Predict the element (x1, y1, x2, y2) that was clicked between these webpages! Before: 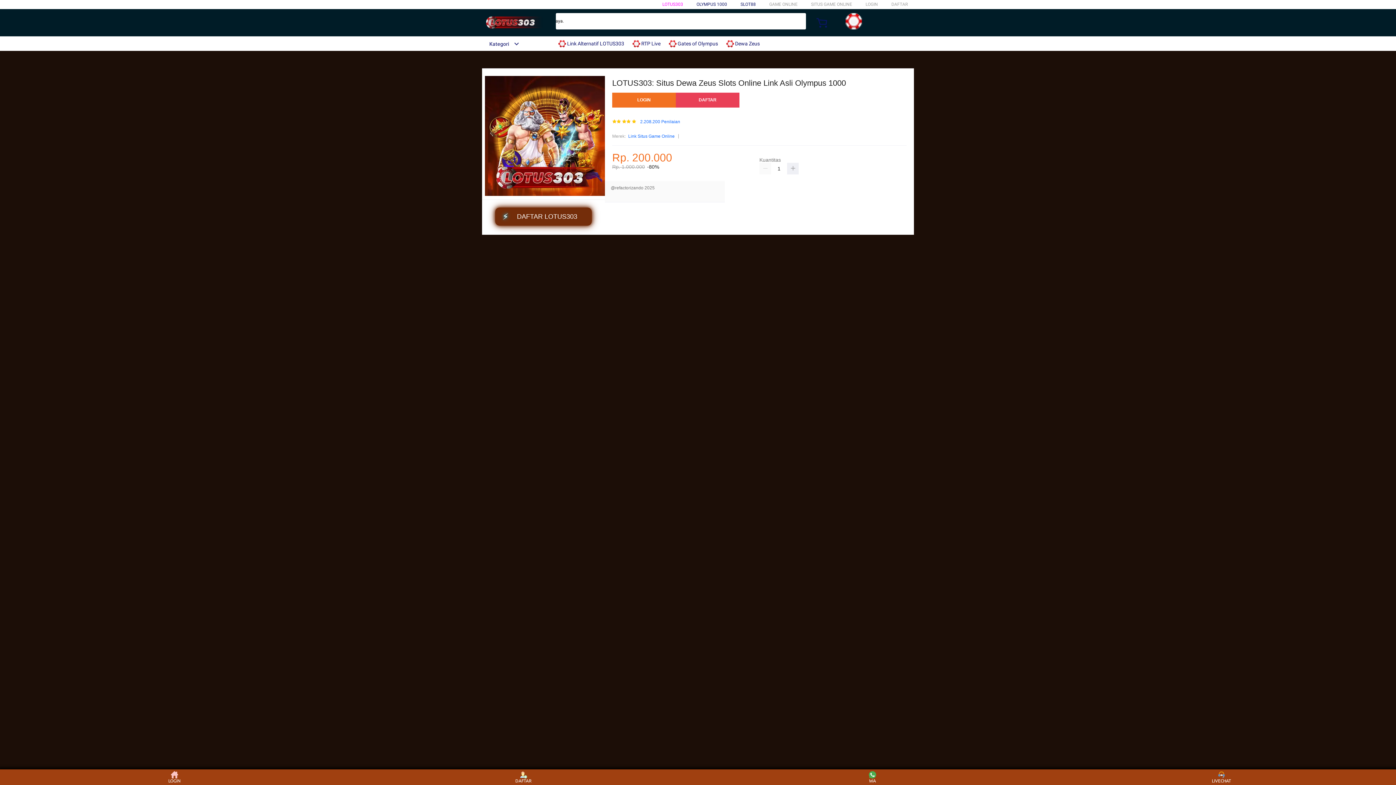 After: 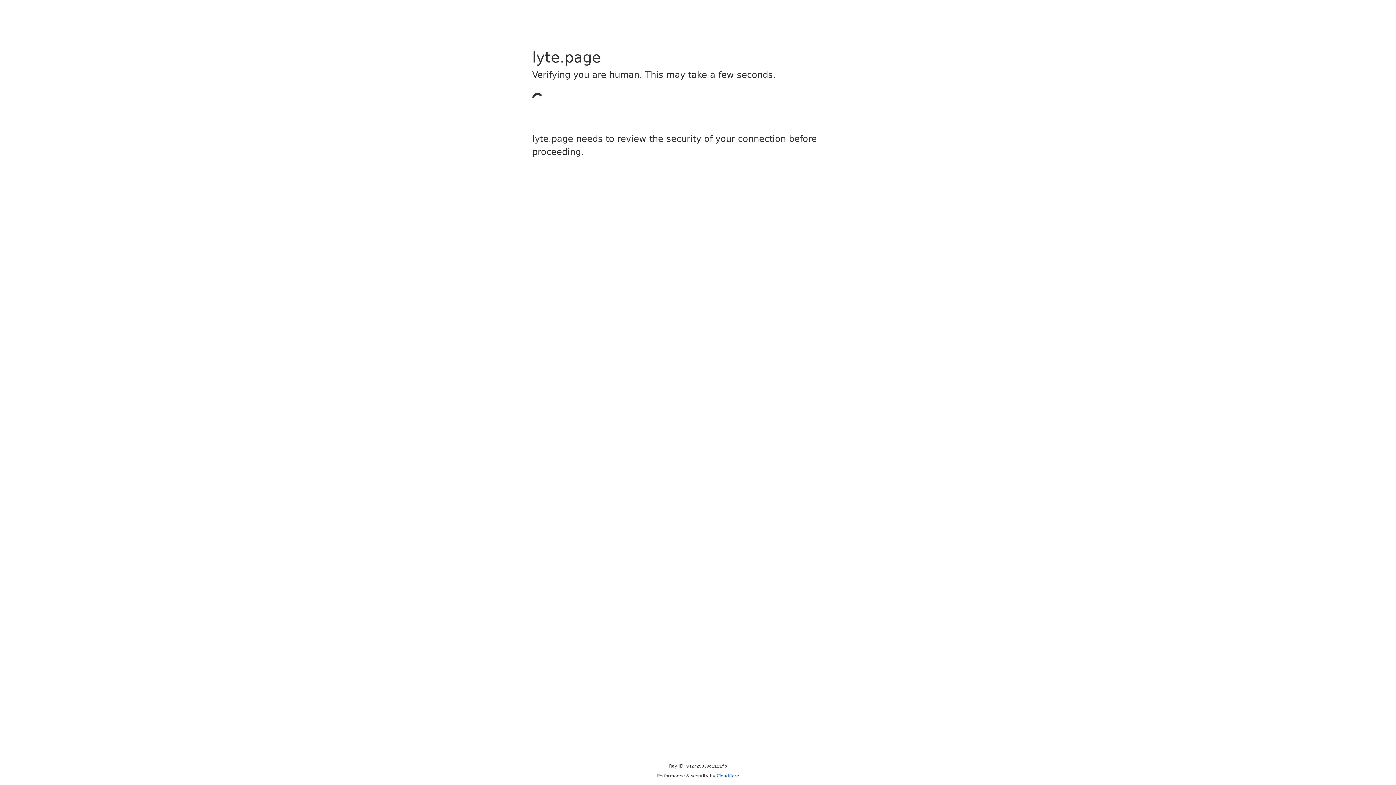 Action: label: LOGIN bbox: (612, 92, 676, 107)